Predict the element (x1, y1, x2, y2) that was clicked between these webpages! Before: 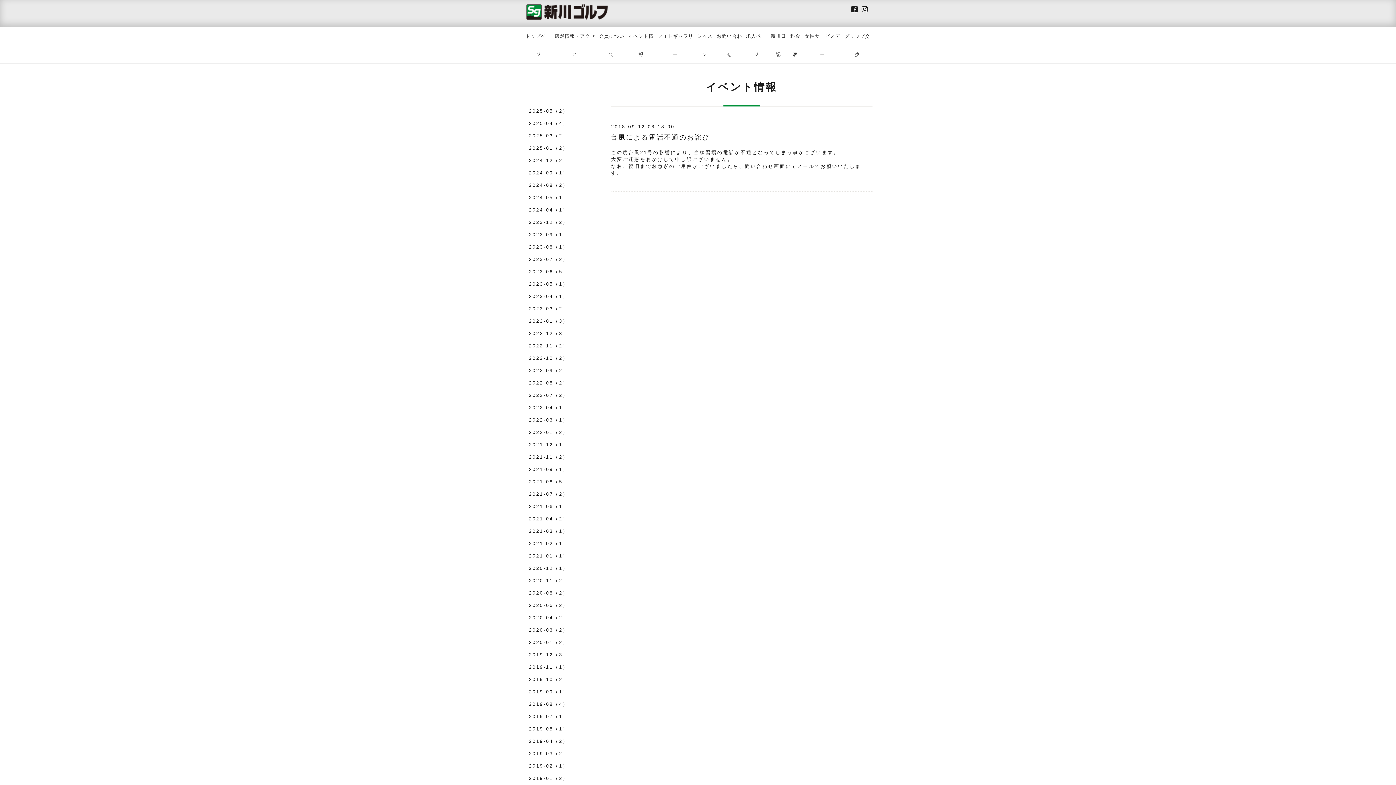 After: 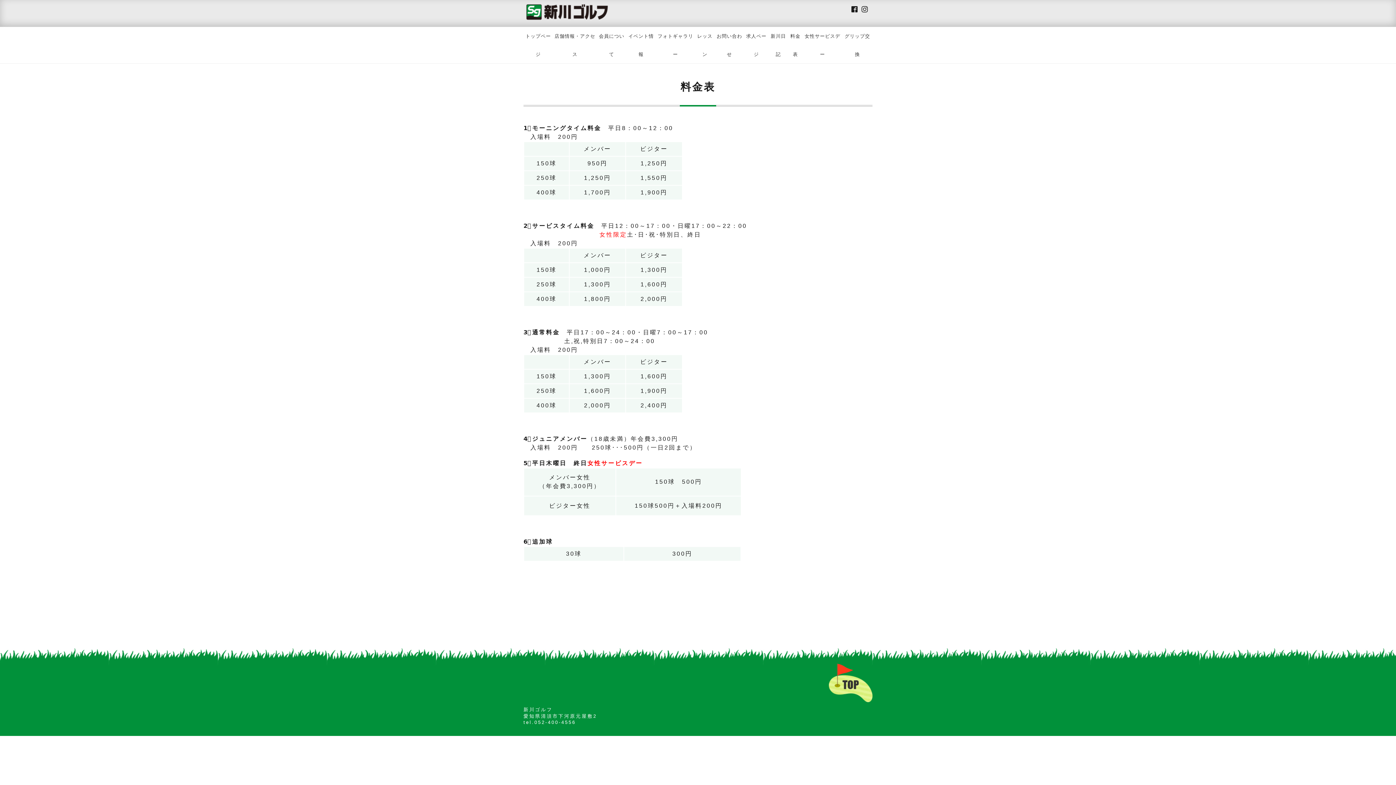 Action: bbox: (788, 26, 802, 63) label: 料金表